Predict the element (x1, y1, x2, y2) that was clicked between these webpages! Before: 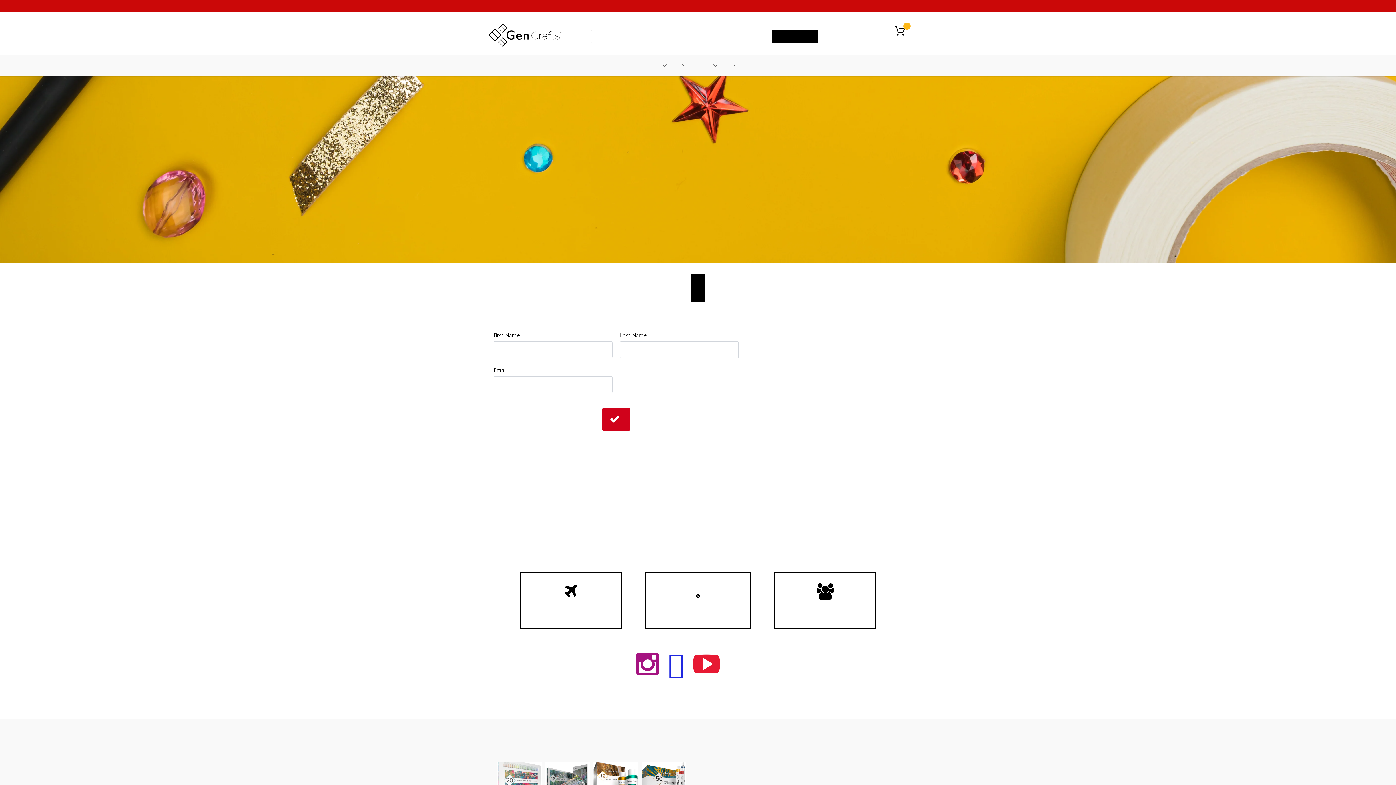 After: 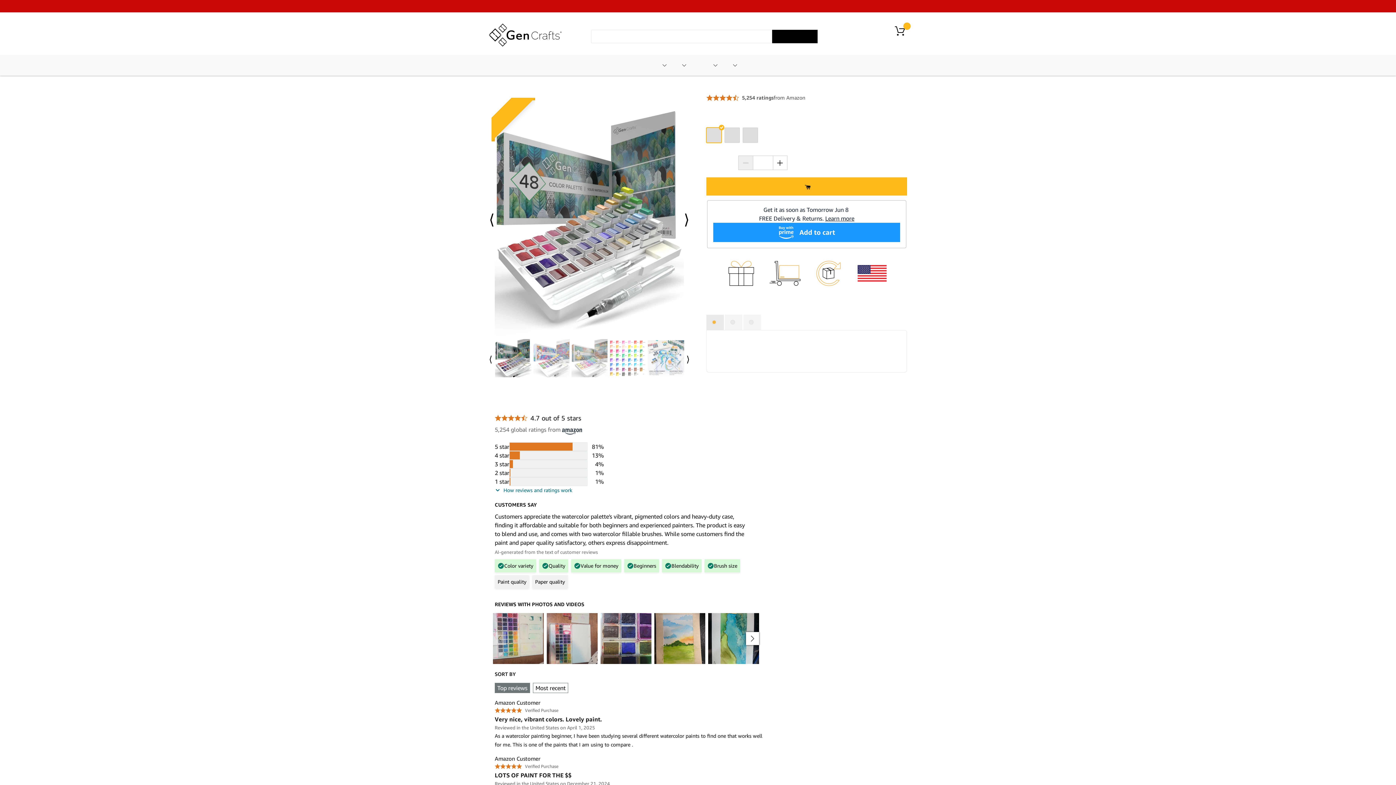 Action: bbox: (545, 763, 589, 806) label: 48
PALETTE